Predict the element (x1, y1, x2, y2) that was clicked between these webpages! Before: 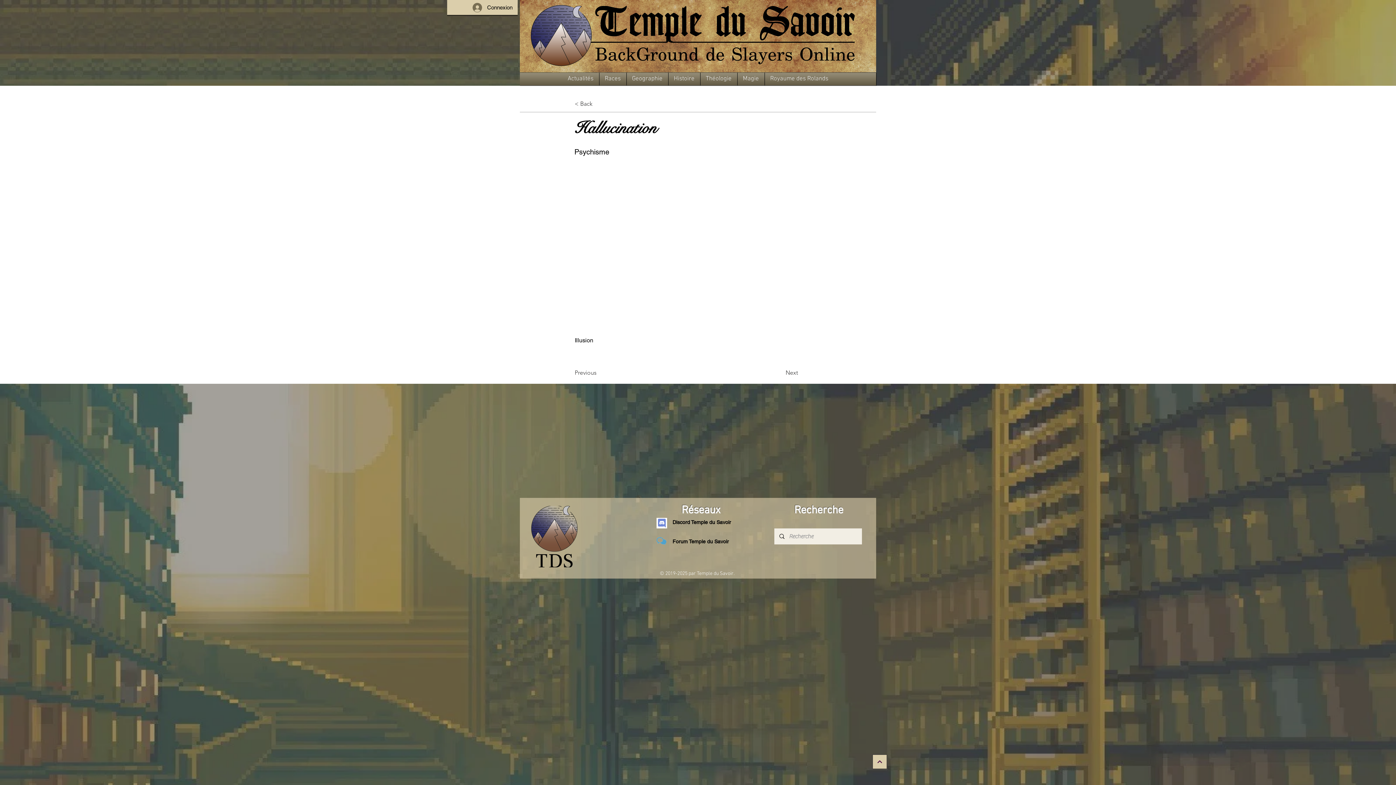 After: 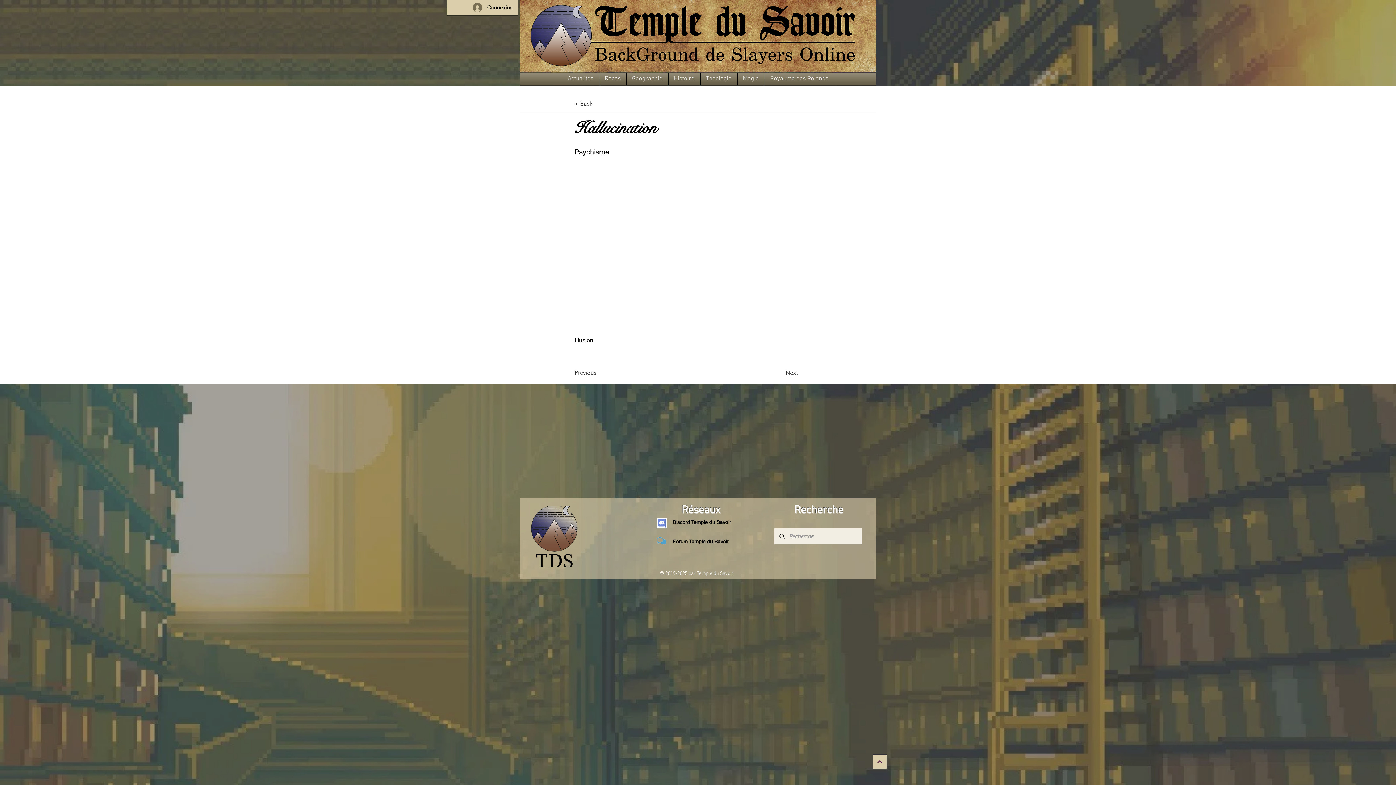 Action: label: Continuer bbox: (872, 754, 887, 769)